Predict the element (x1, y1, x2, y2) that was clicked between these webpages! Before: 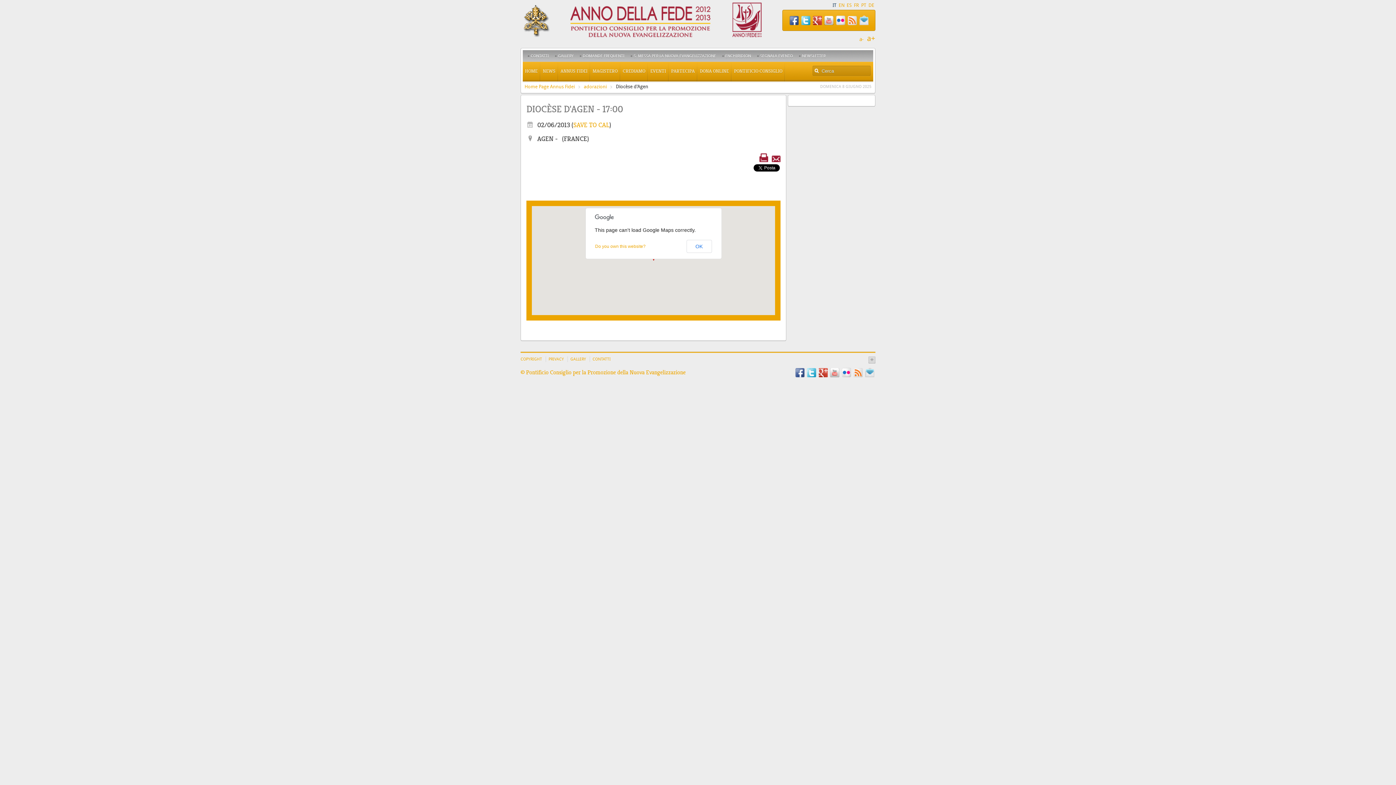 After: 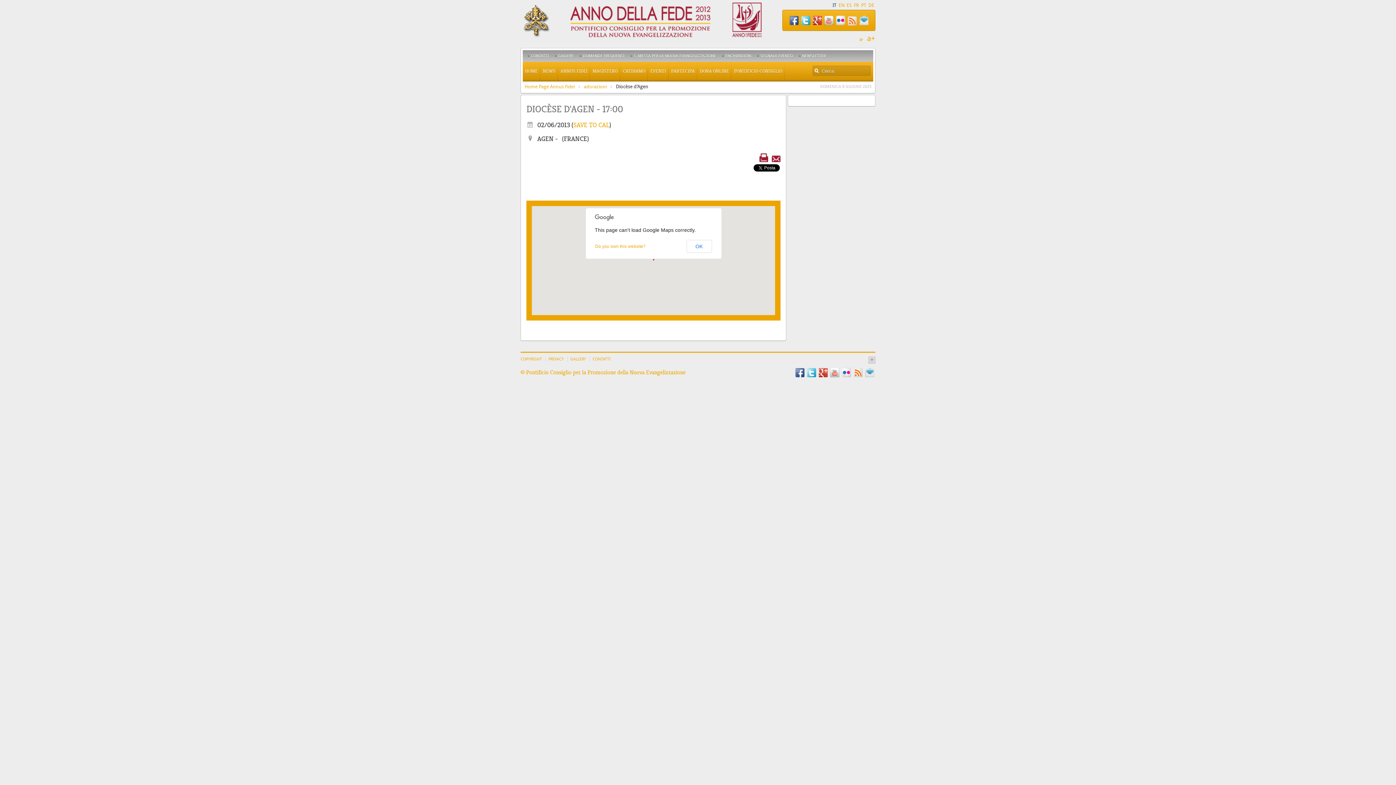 Action: bbox: (847, 15, 857, 25)